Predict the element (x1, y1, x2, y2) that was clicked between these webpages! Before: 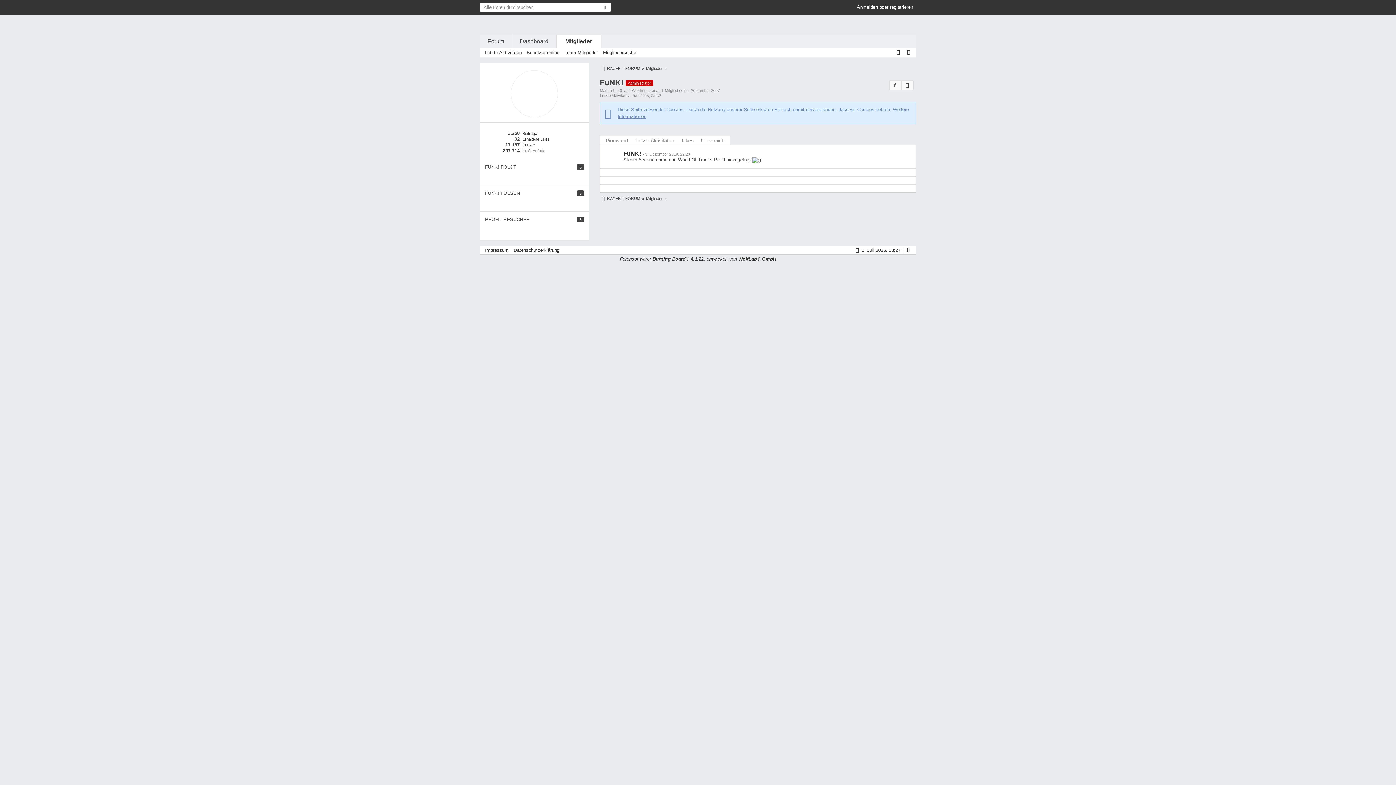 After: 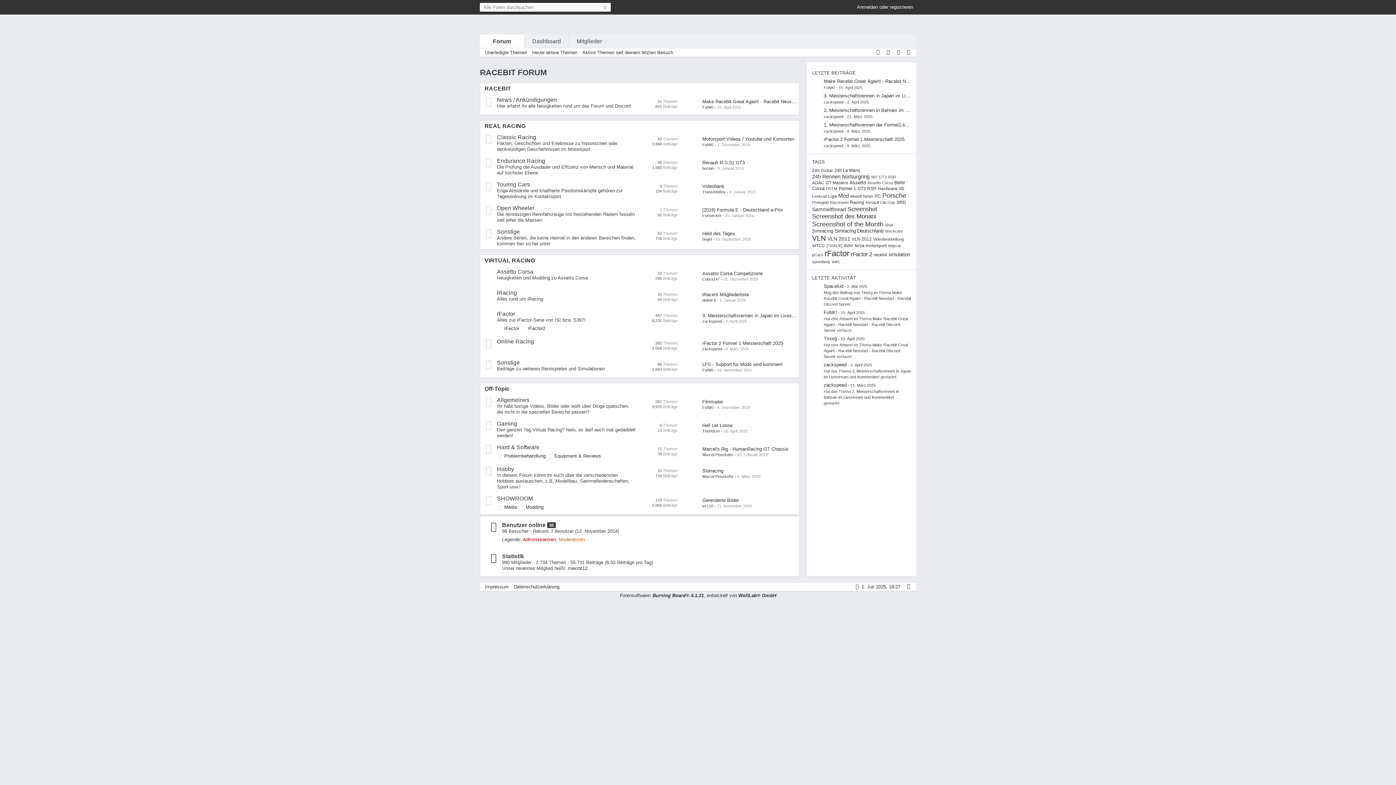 Action: bbox: (901, 80, 913, 90)